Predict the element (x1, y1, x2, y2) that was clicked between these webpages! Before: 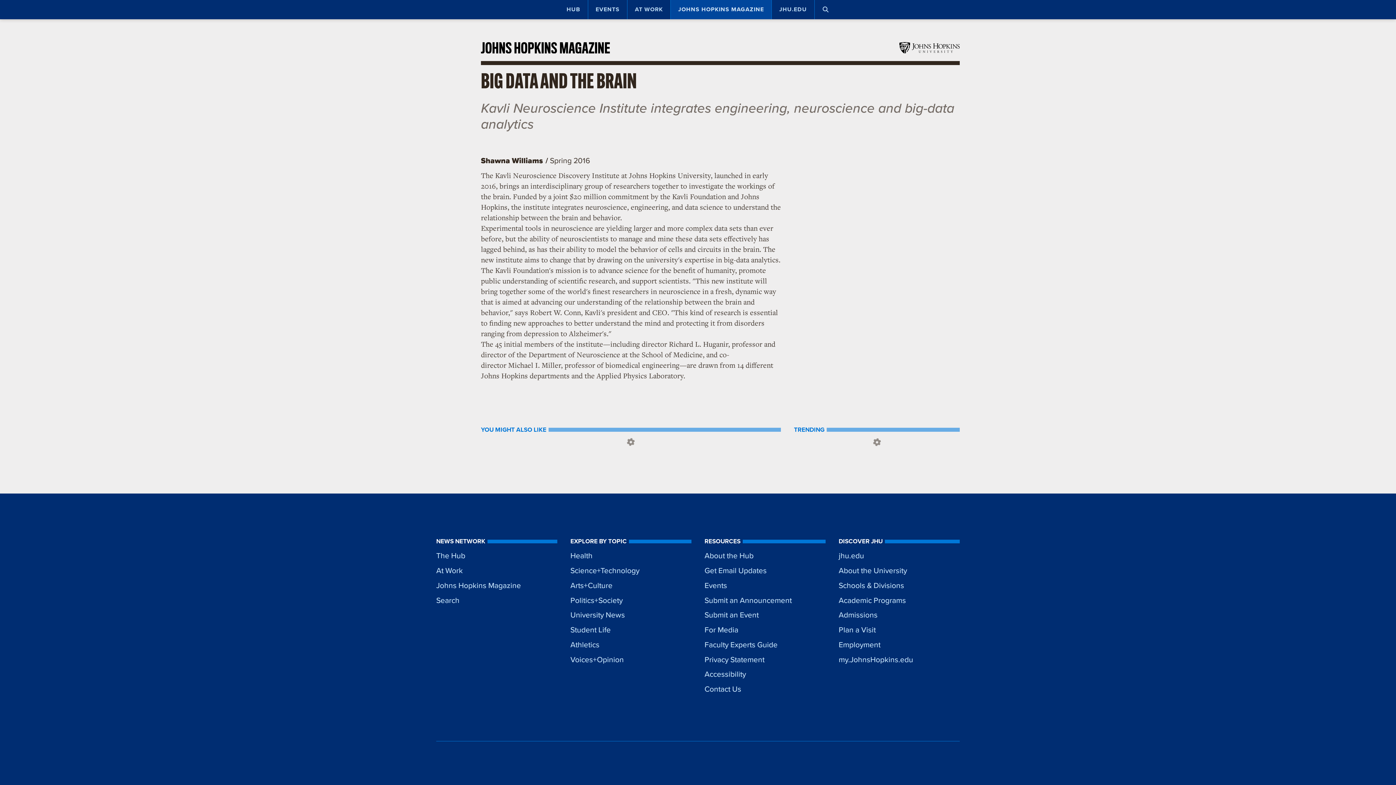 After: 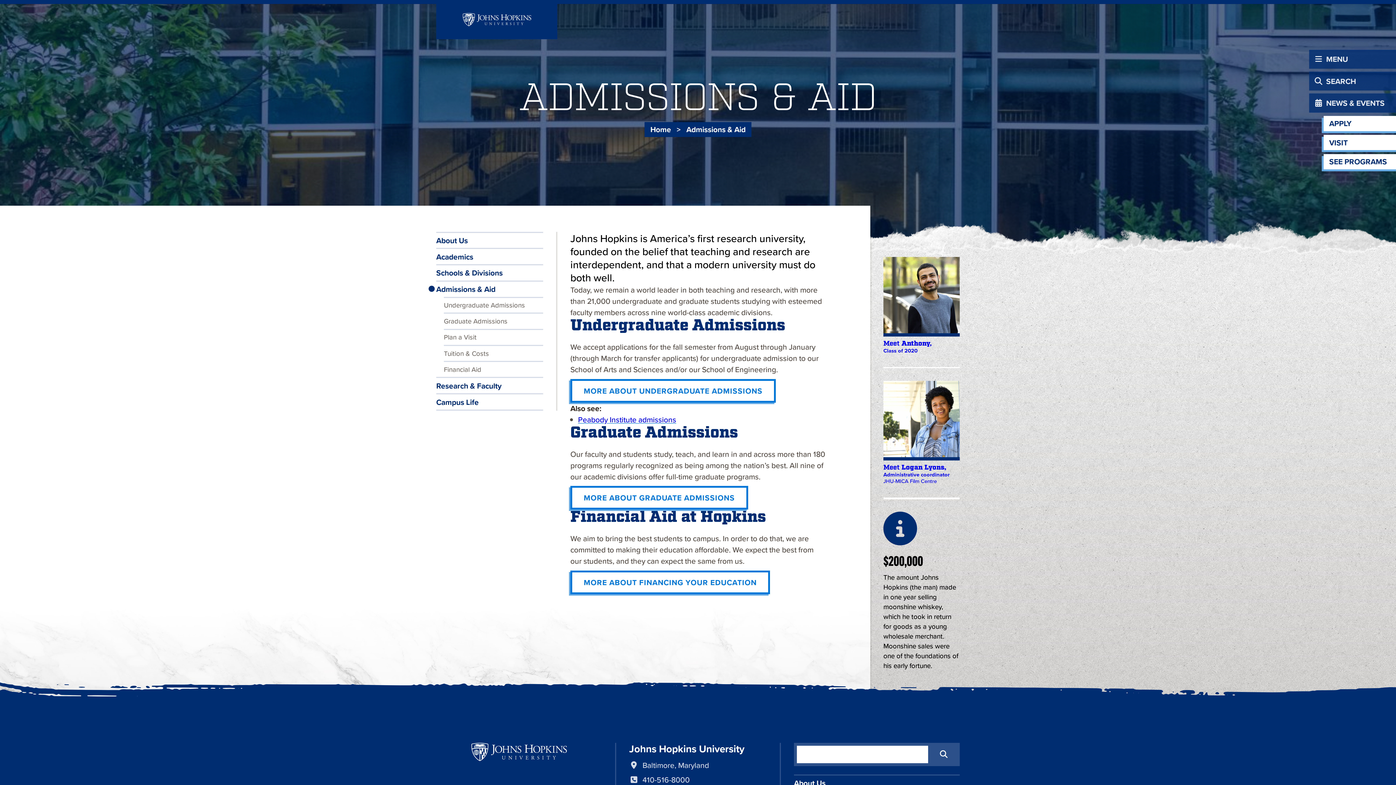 Action: label: Admissions bbox: (838, 607, 960, 622)